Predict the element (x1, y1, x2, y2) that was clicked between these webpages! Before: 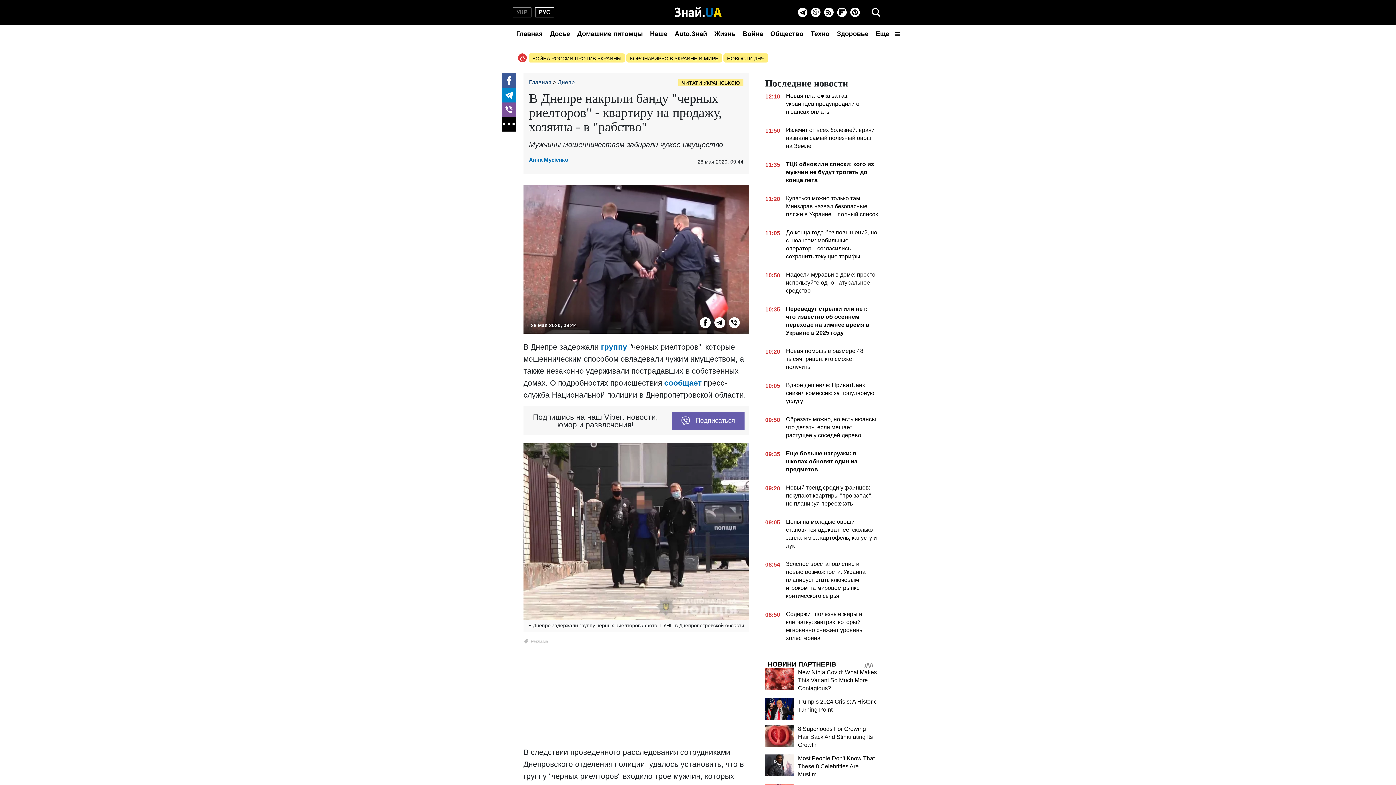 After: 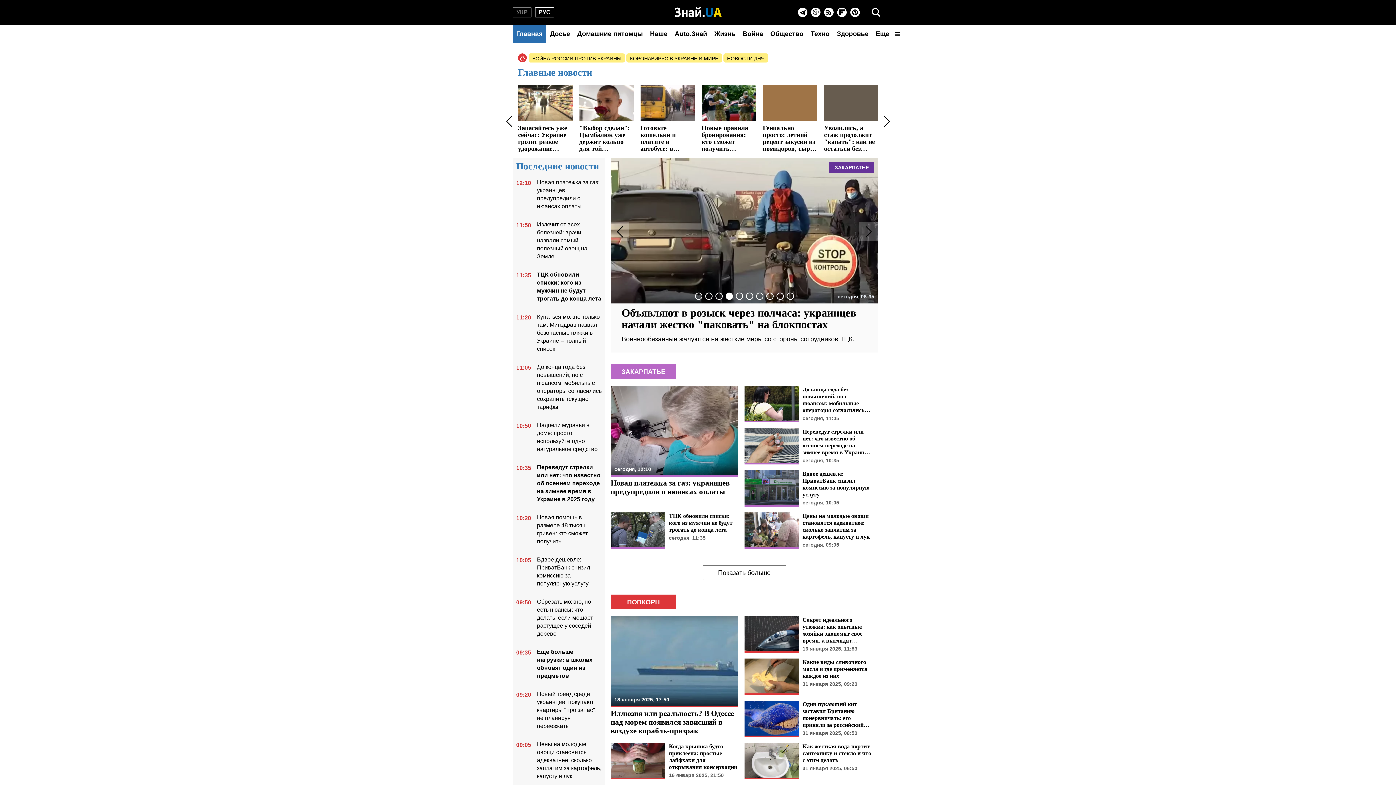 Action: bbox: (512, 24, 546, 42) label: Главная